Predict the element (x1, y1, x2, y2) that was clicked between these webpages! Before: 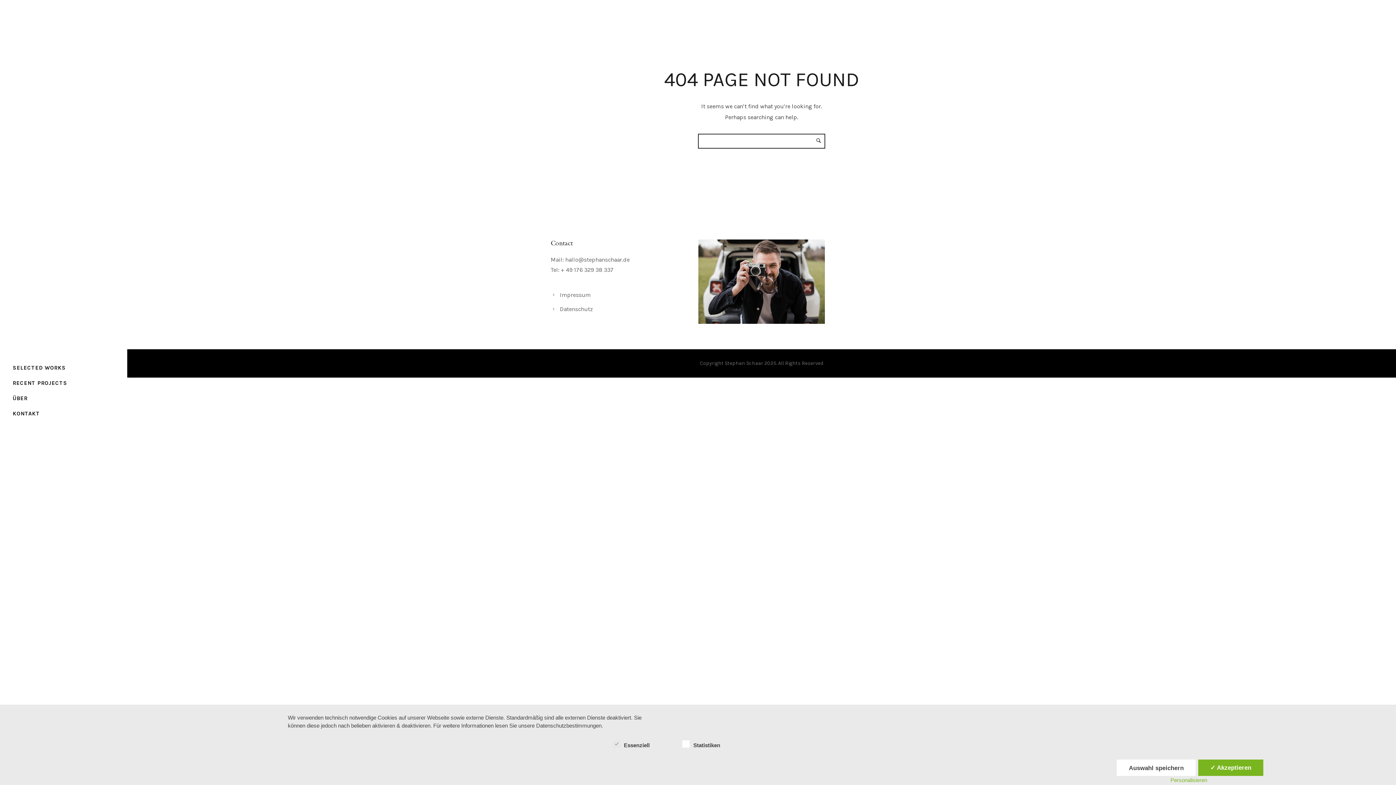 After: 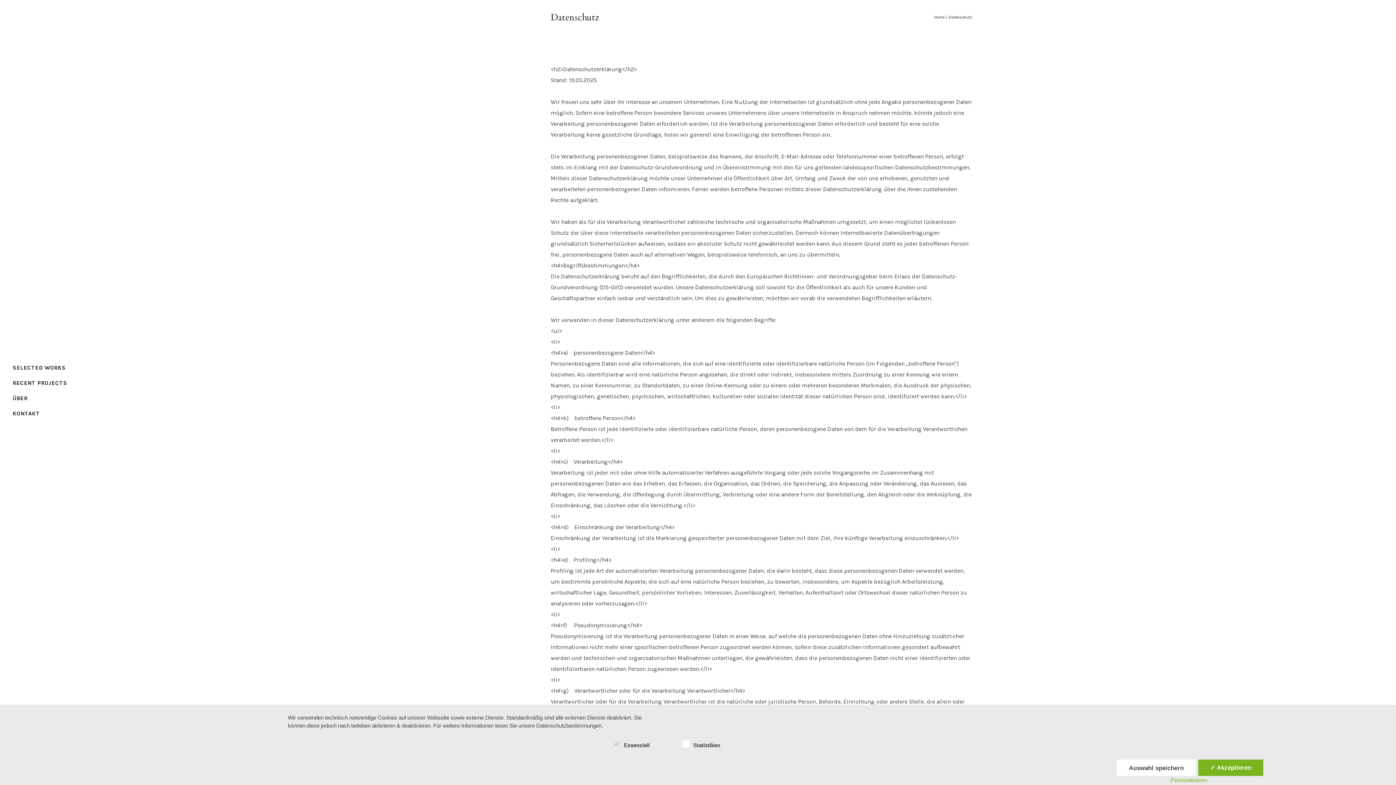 Action: label: Datenschutz bbox: (560, 305, 593, 312)